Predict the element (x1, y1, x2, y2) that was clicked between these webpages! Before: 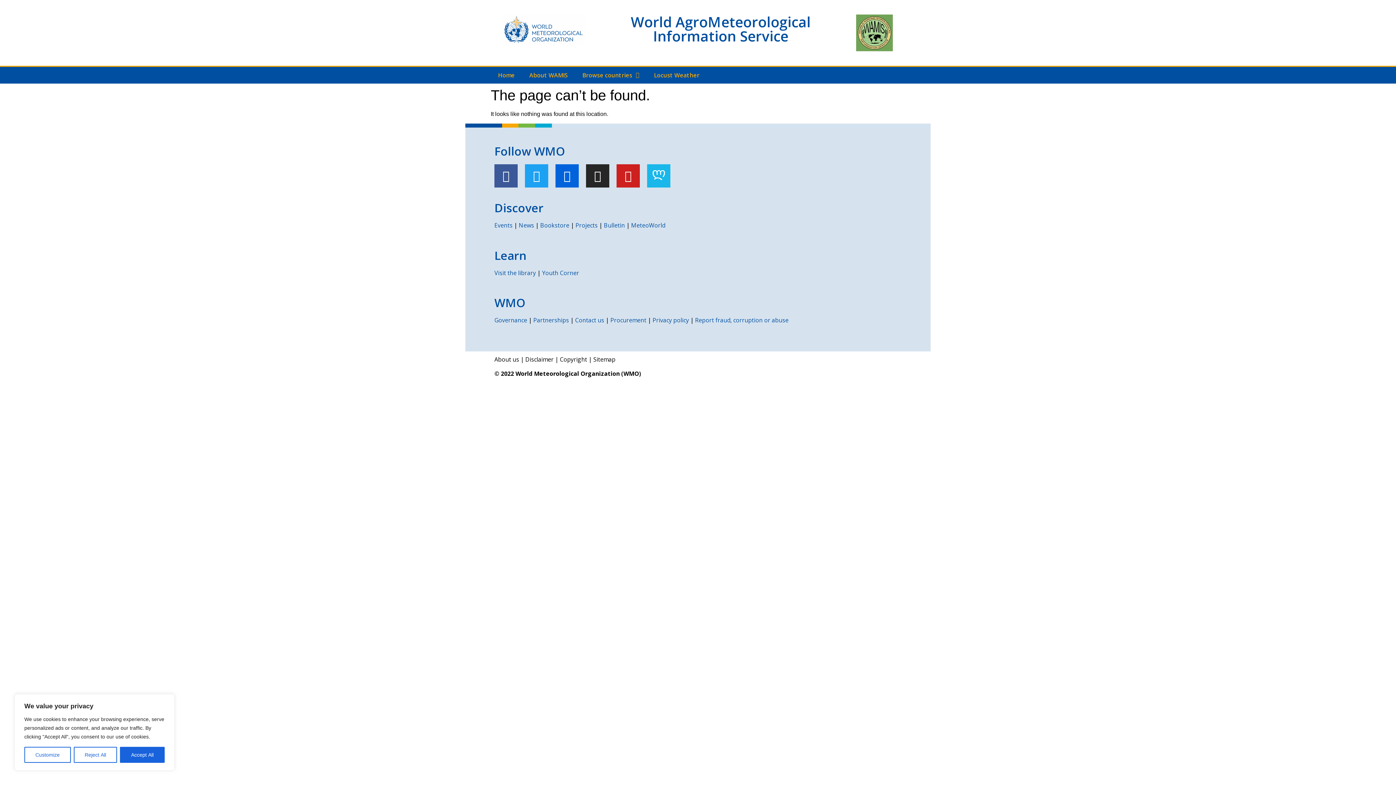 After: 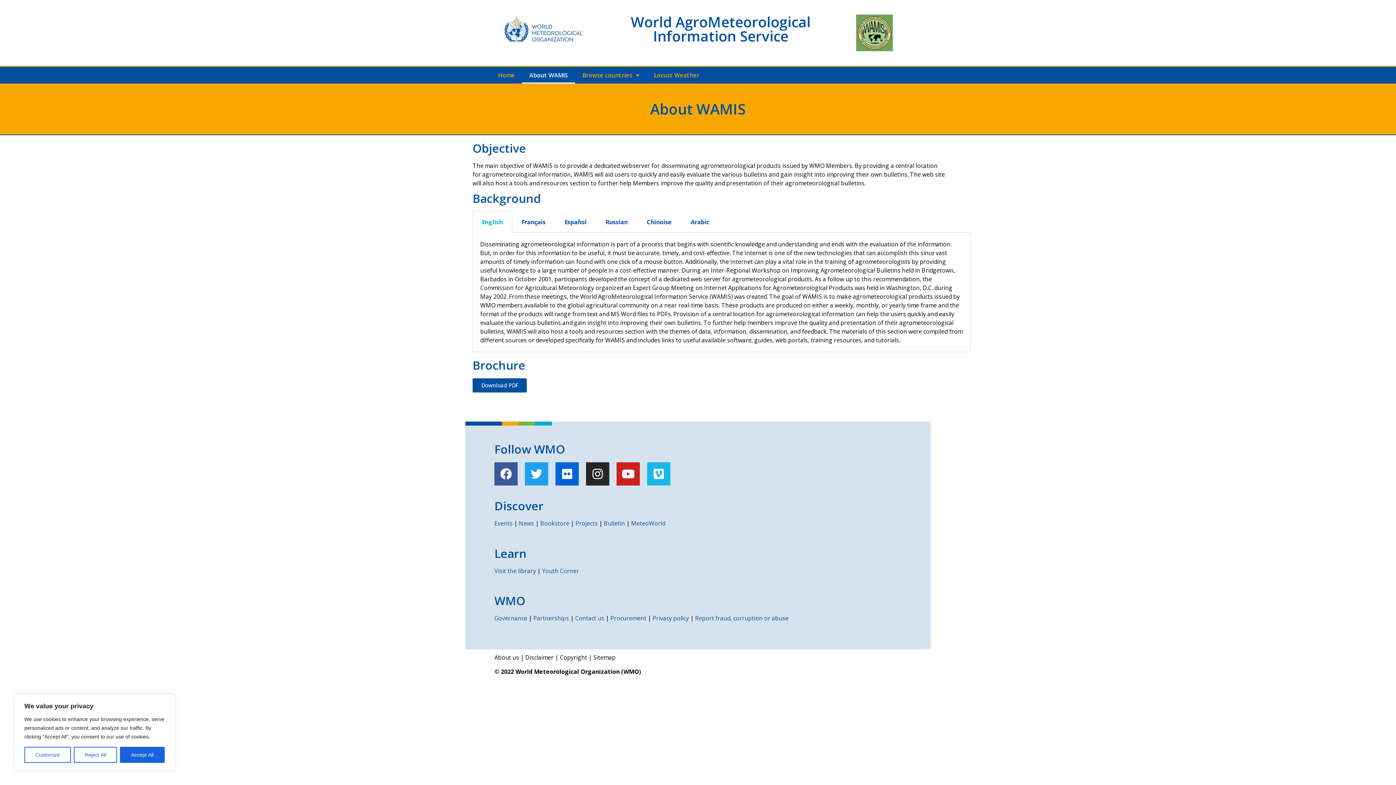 Action: label: About WAMIS bbox: (522, 66, 575, 83)